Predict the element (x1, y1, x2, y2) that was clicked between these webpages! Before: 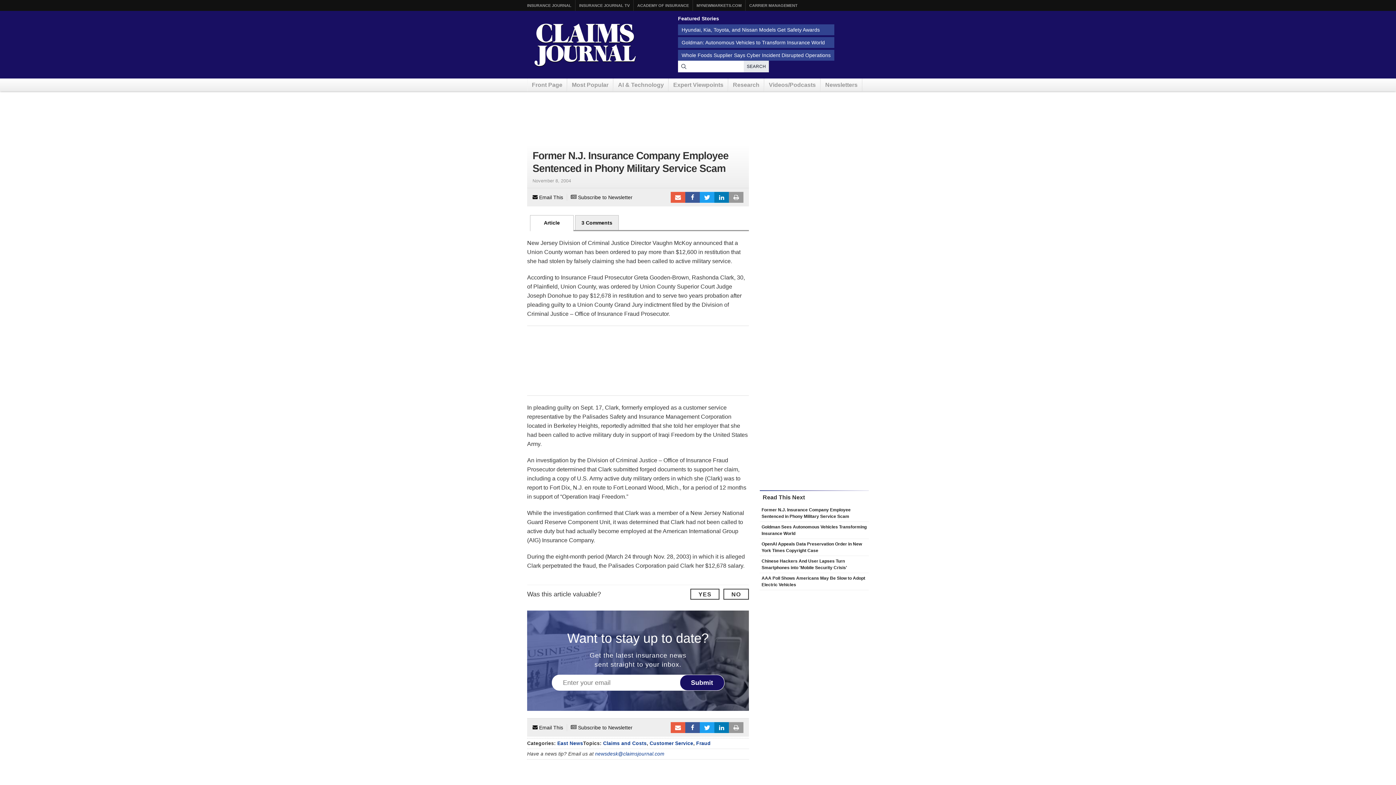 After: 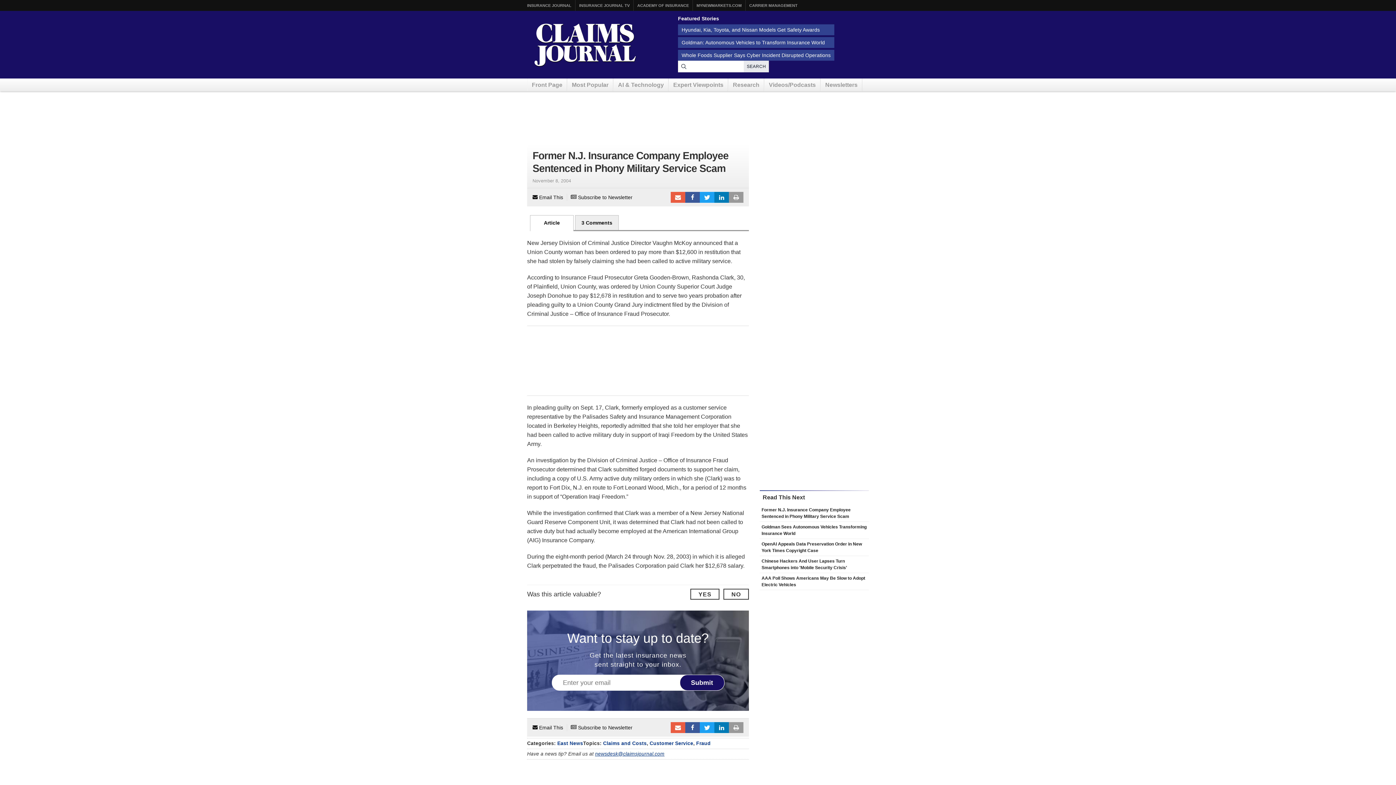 Action: bbox: (595, 751, 664, 757) label: newsdesk@claimsjournal.com